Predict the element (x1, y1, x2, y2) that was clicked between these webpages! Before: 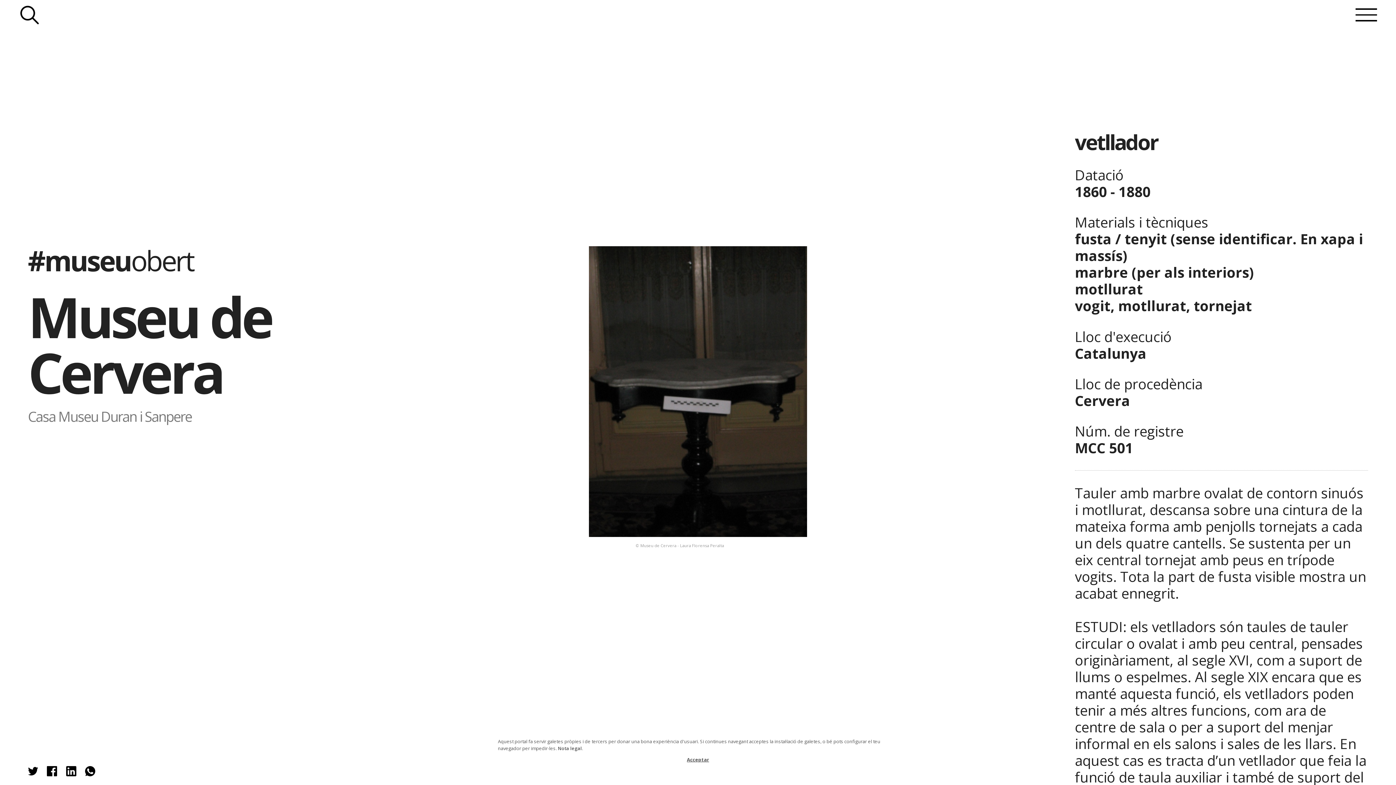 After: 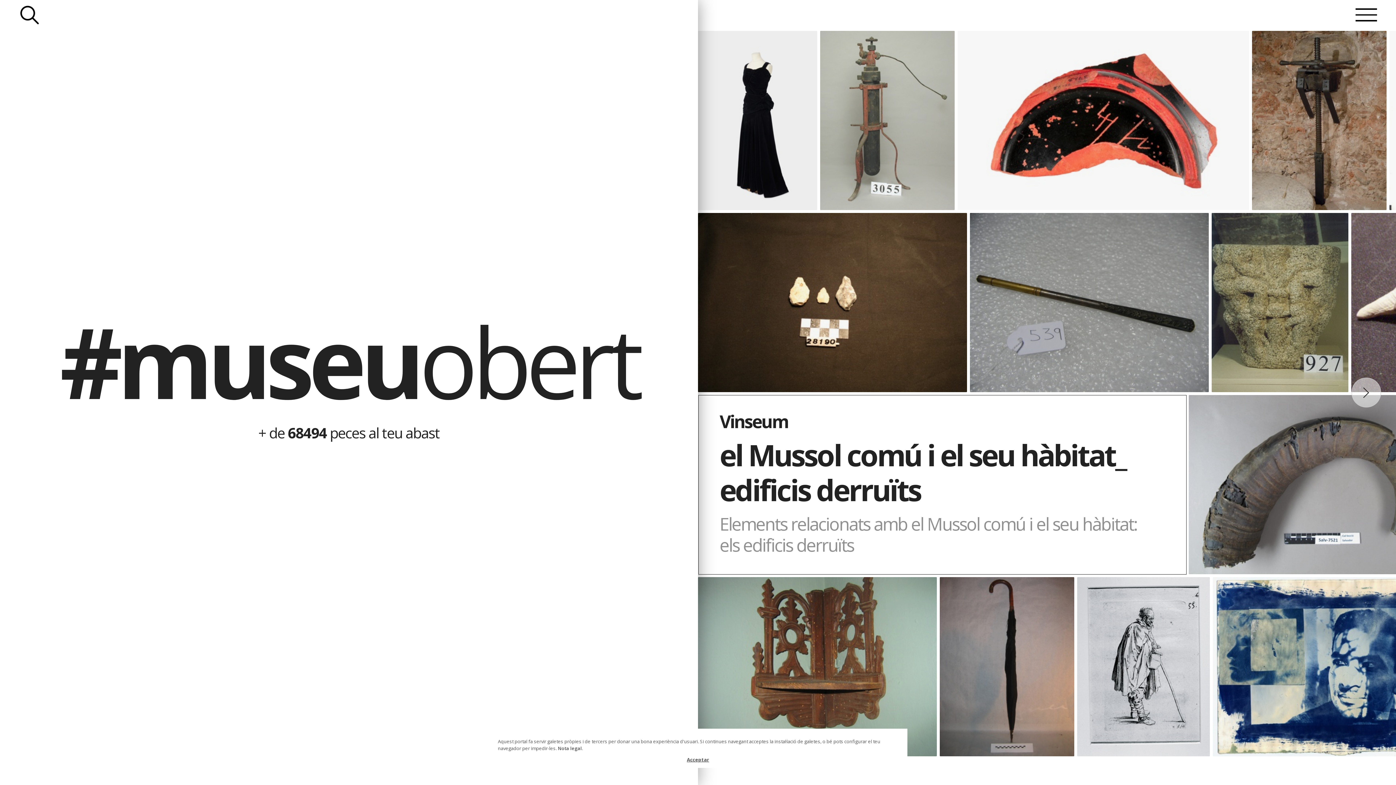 Action: bbox: (27, 241, 193, 279) label: #museuobert